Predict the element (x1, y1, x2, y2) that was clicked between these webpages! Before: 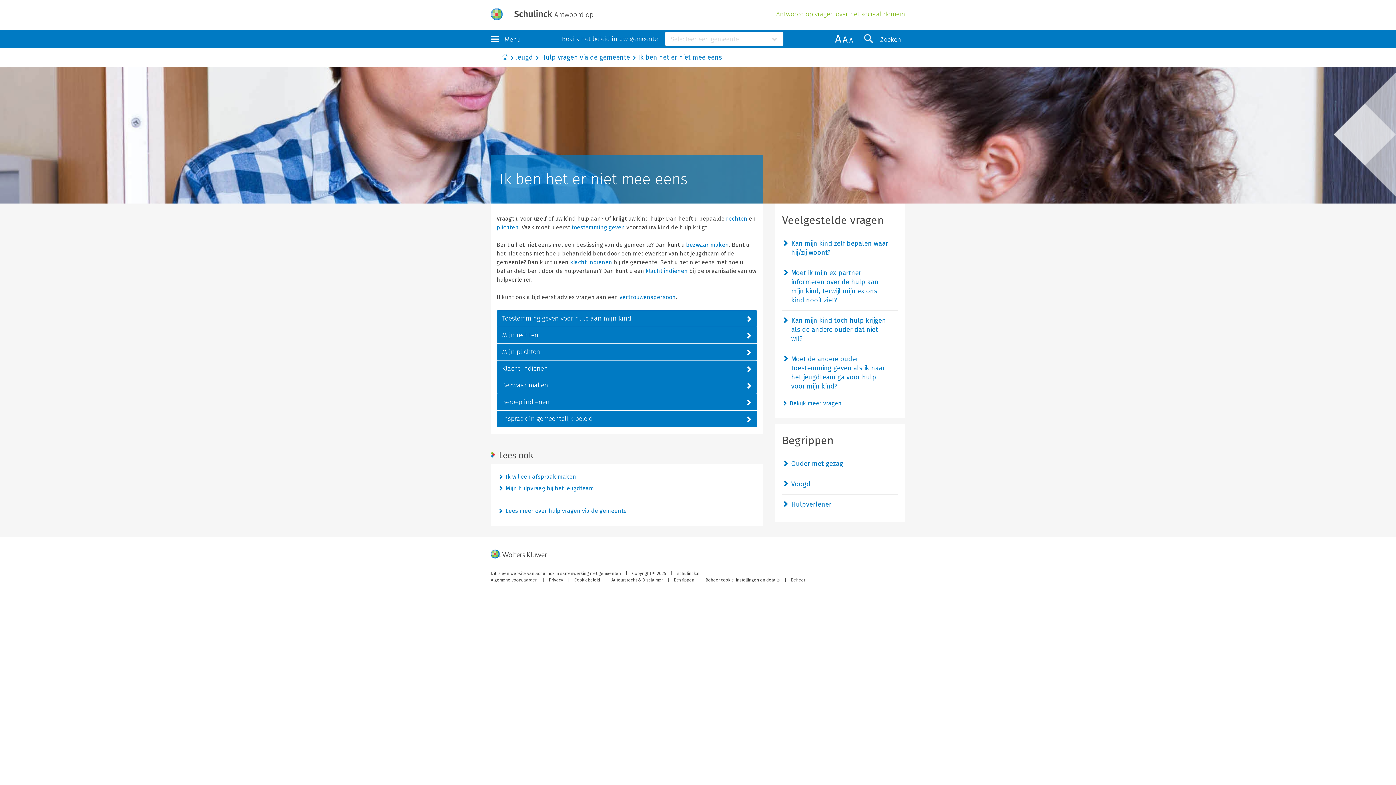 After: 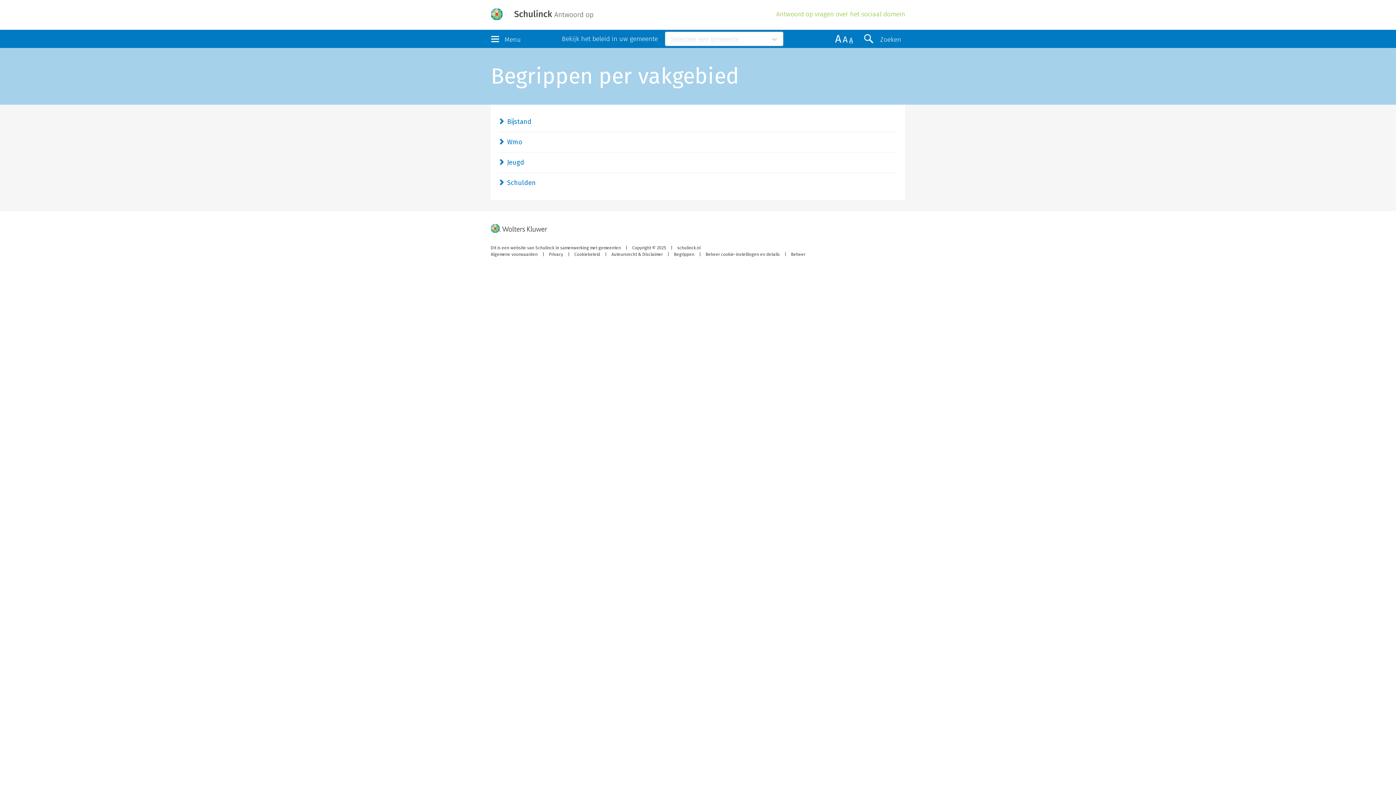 Action: bbox: (674, 577, 694, 582) label: Begrippen